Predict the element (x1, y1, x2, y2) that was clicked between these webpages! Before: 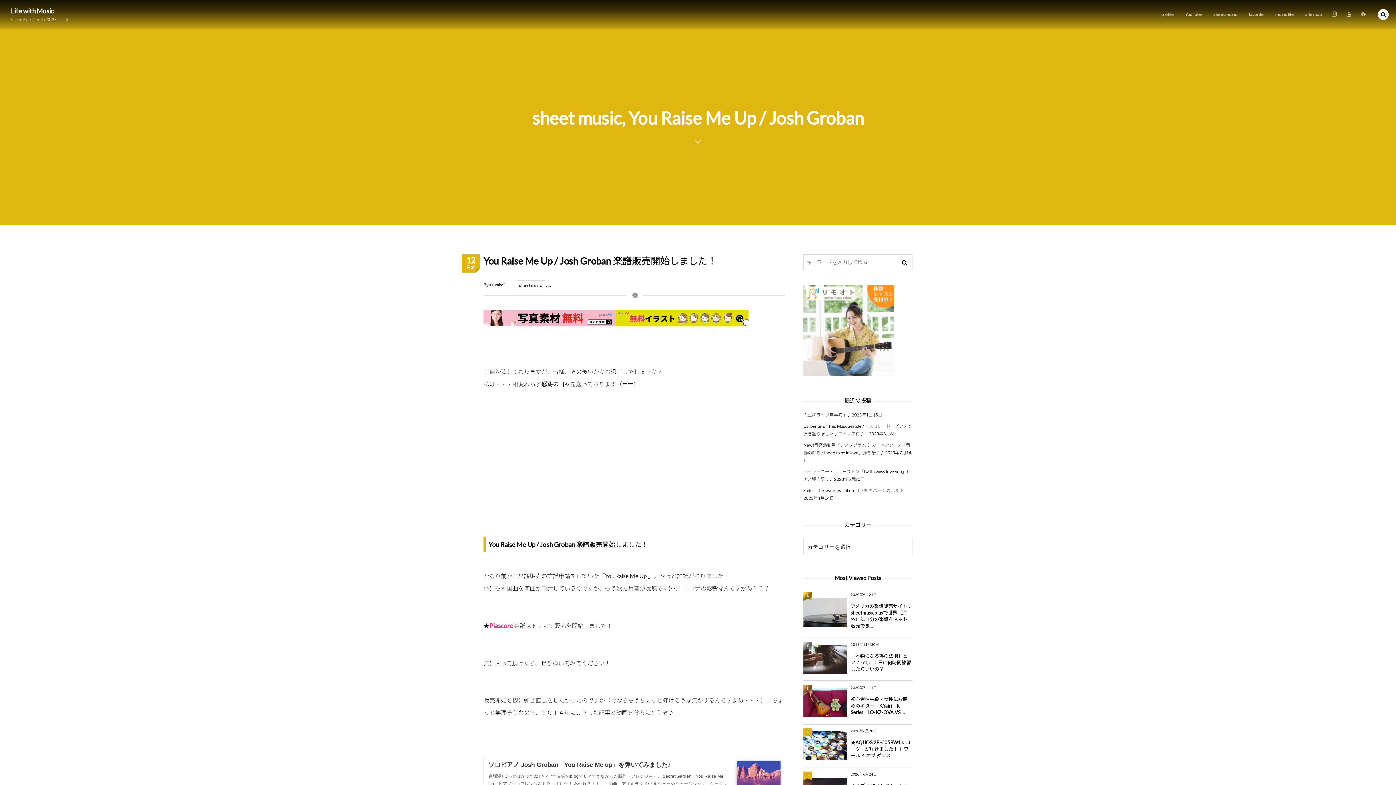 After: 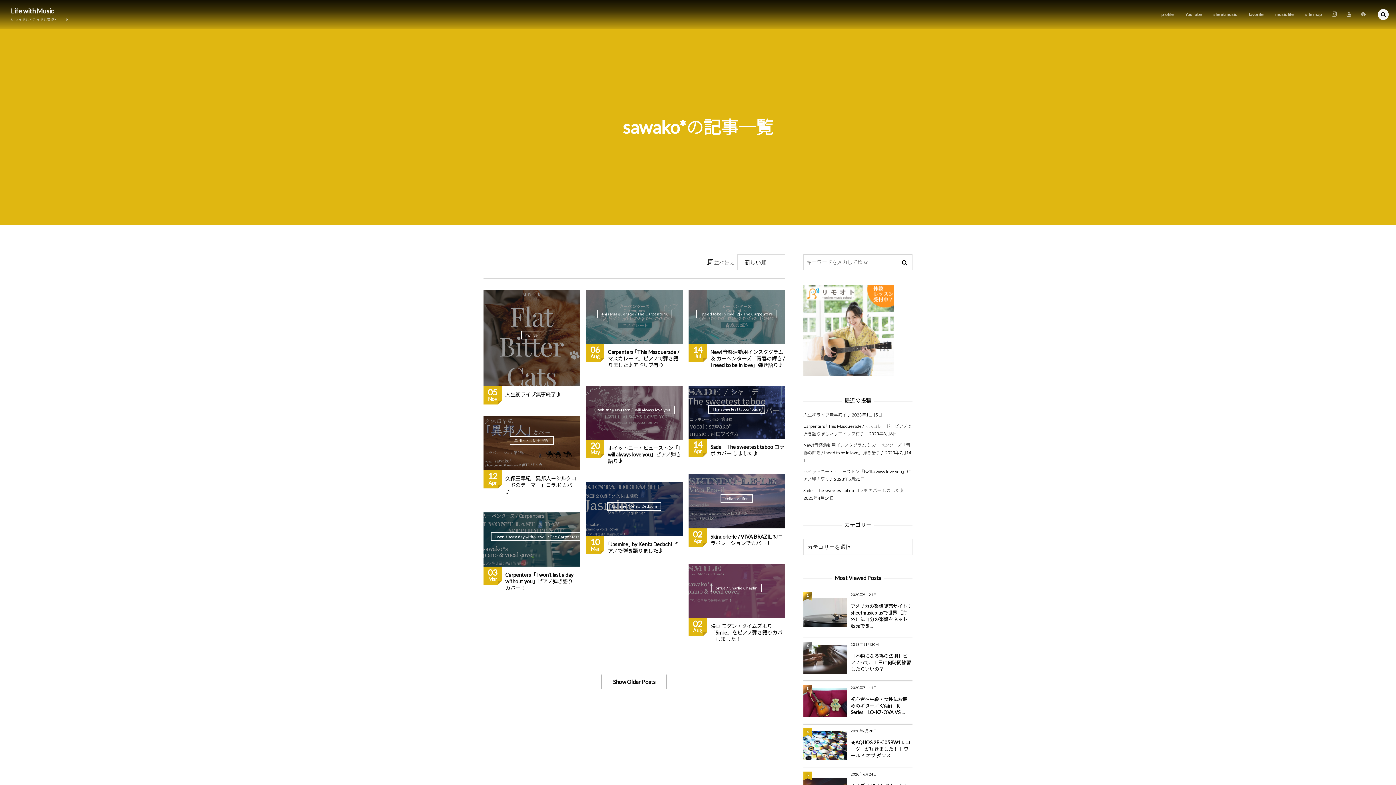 Action: bbox: (489, 282, 505, 287) label: sawako*